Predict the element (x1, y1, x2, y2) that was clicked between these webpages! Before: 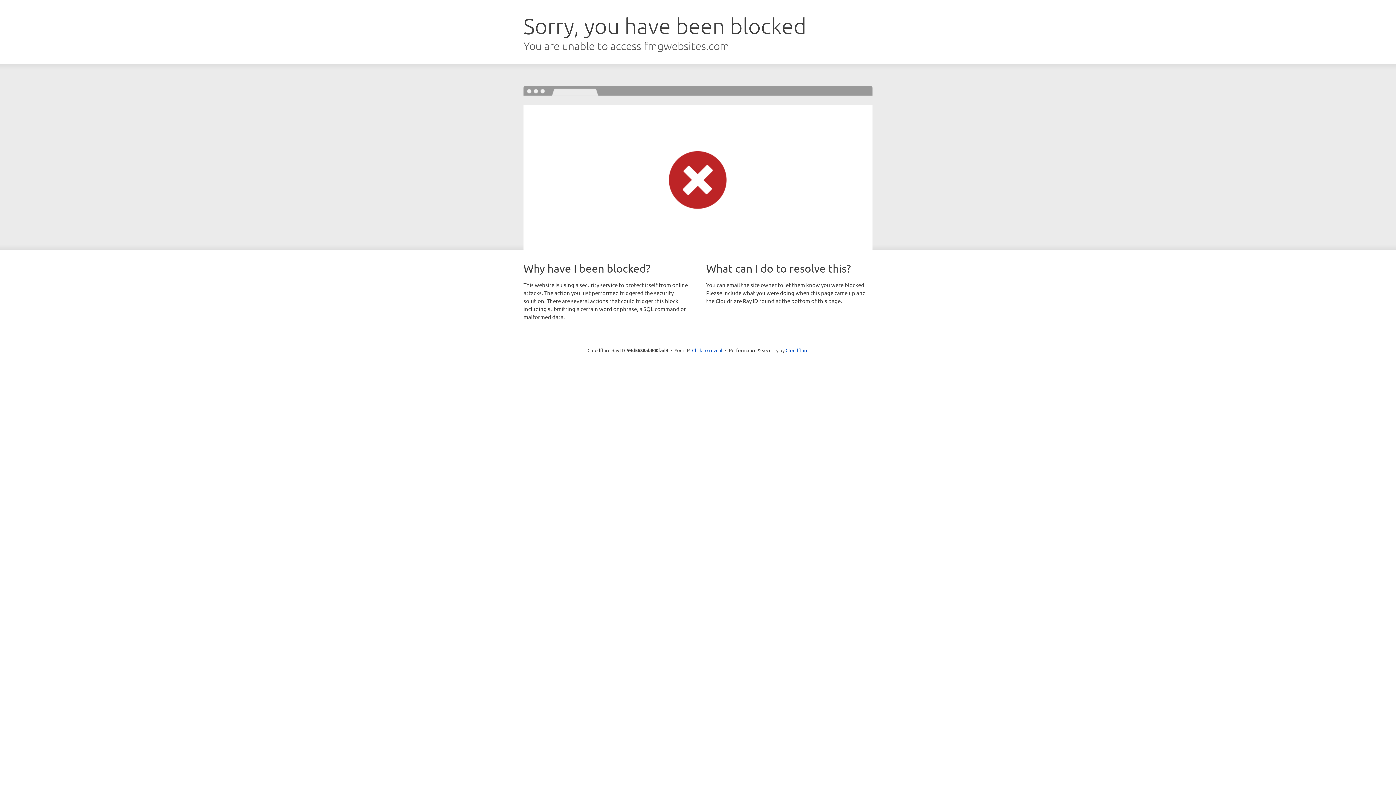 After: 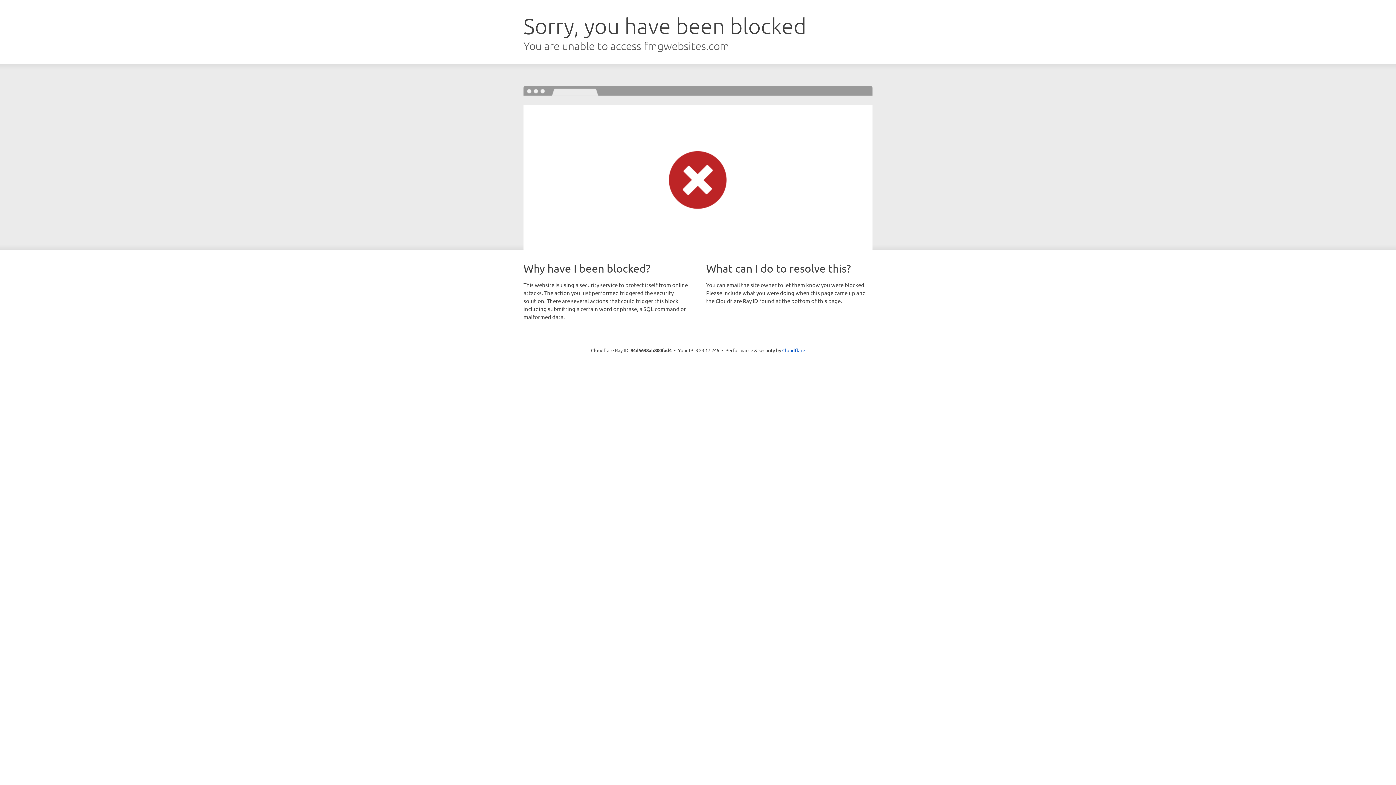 Action: label: Click to reveal bbox: (692, 346, 722, 353)